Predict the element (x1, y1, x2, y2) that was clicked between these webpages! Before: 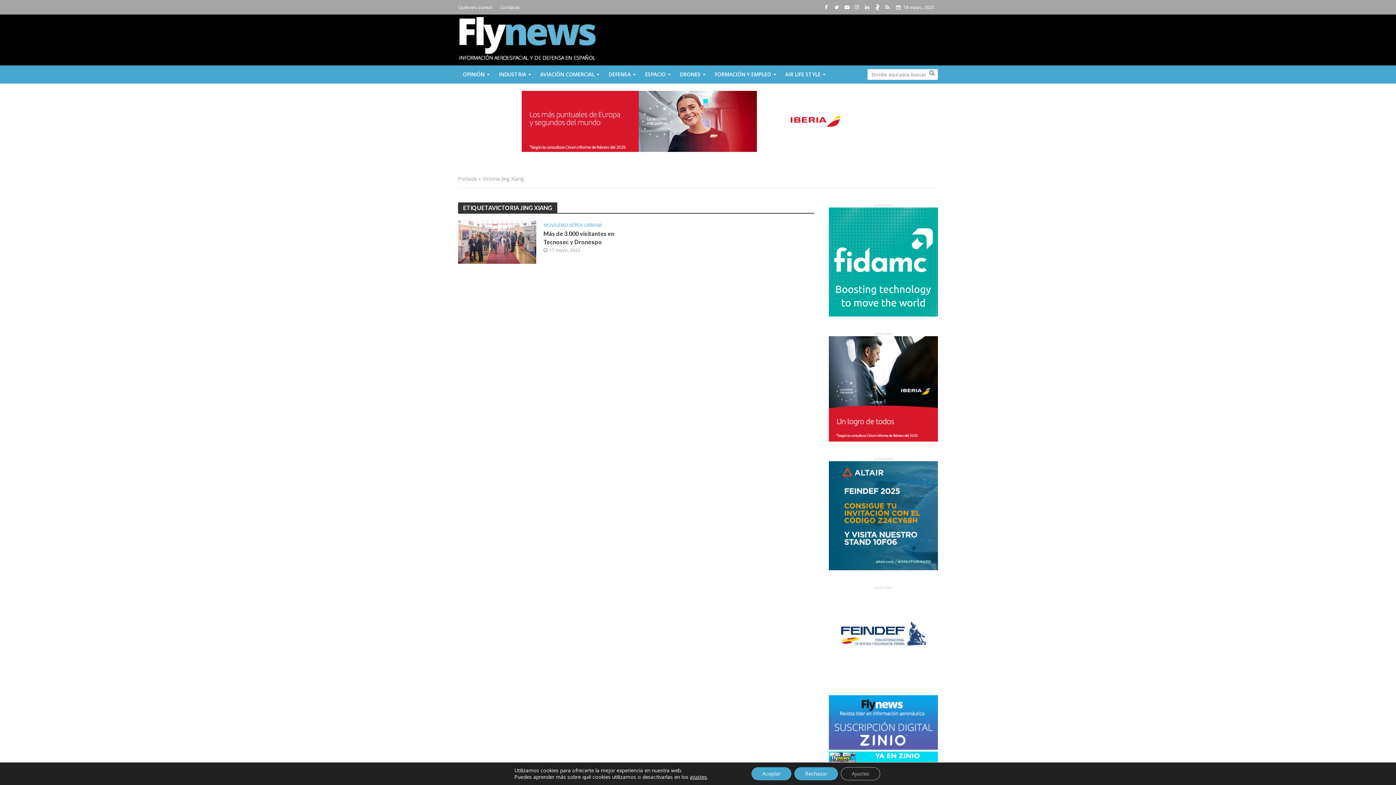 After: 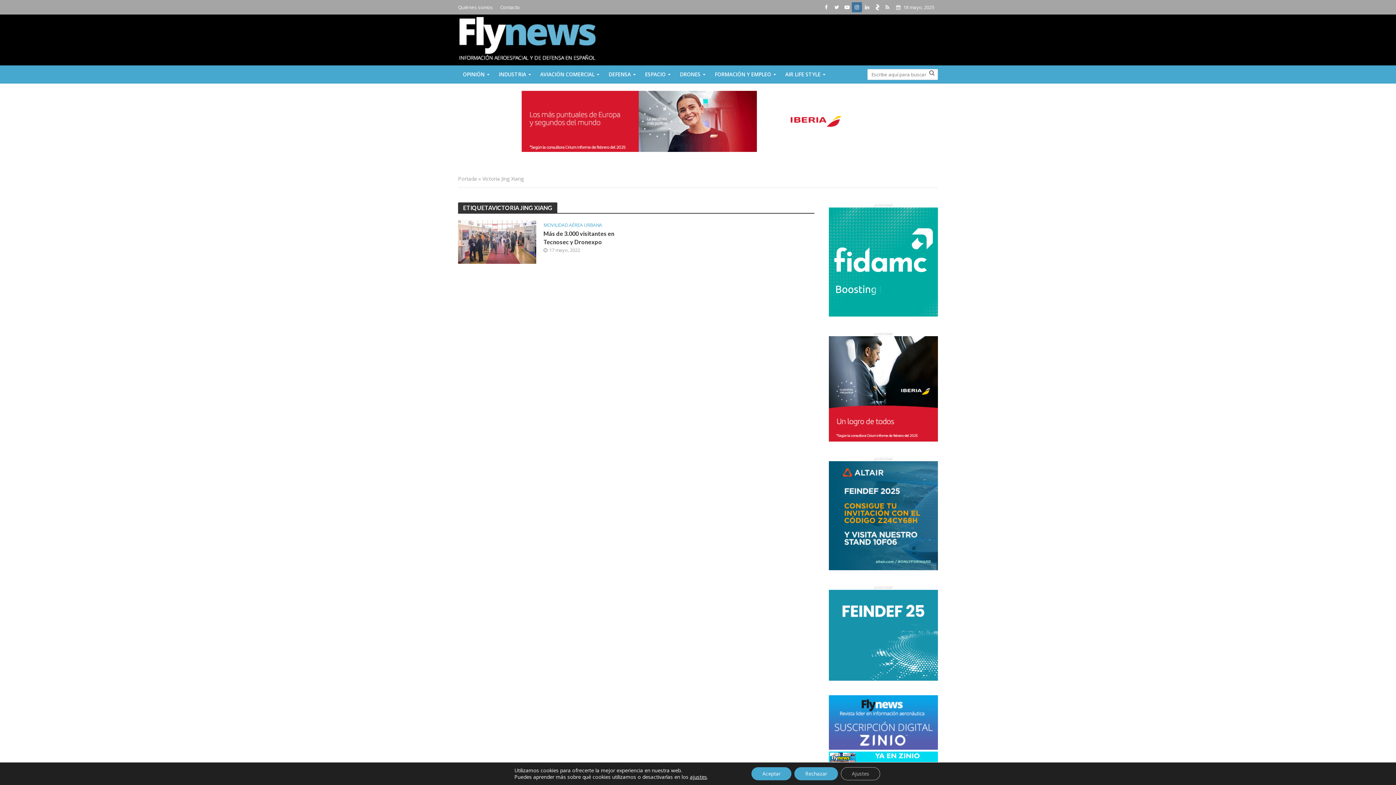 Action: bbox: (852, 2, 862, 12)